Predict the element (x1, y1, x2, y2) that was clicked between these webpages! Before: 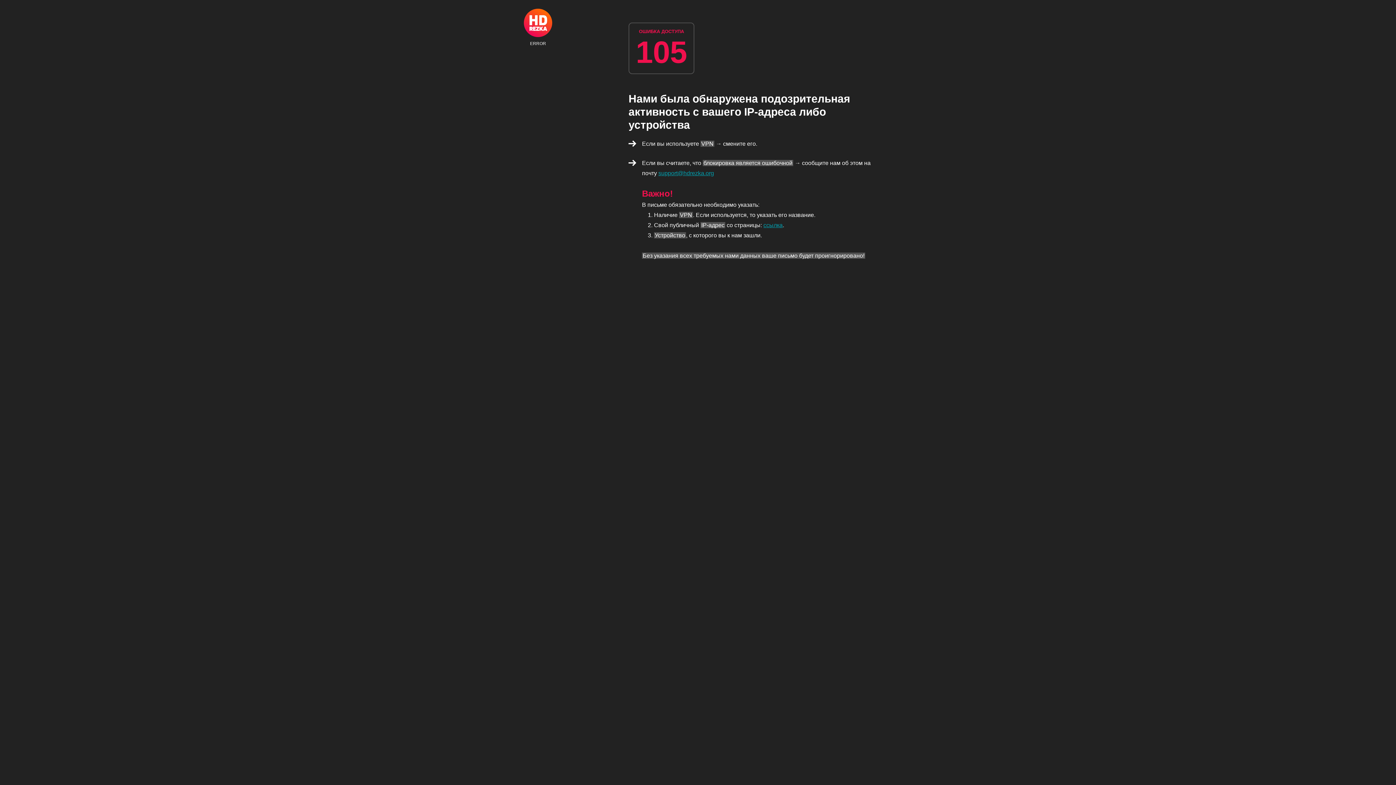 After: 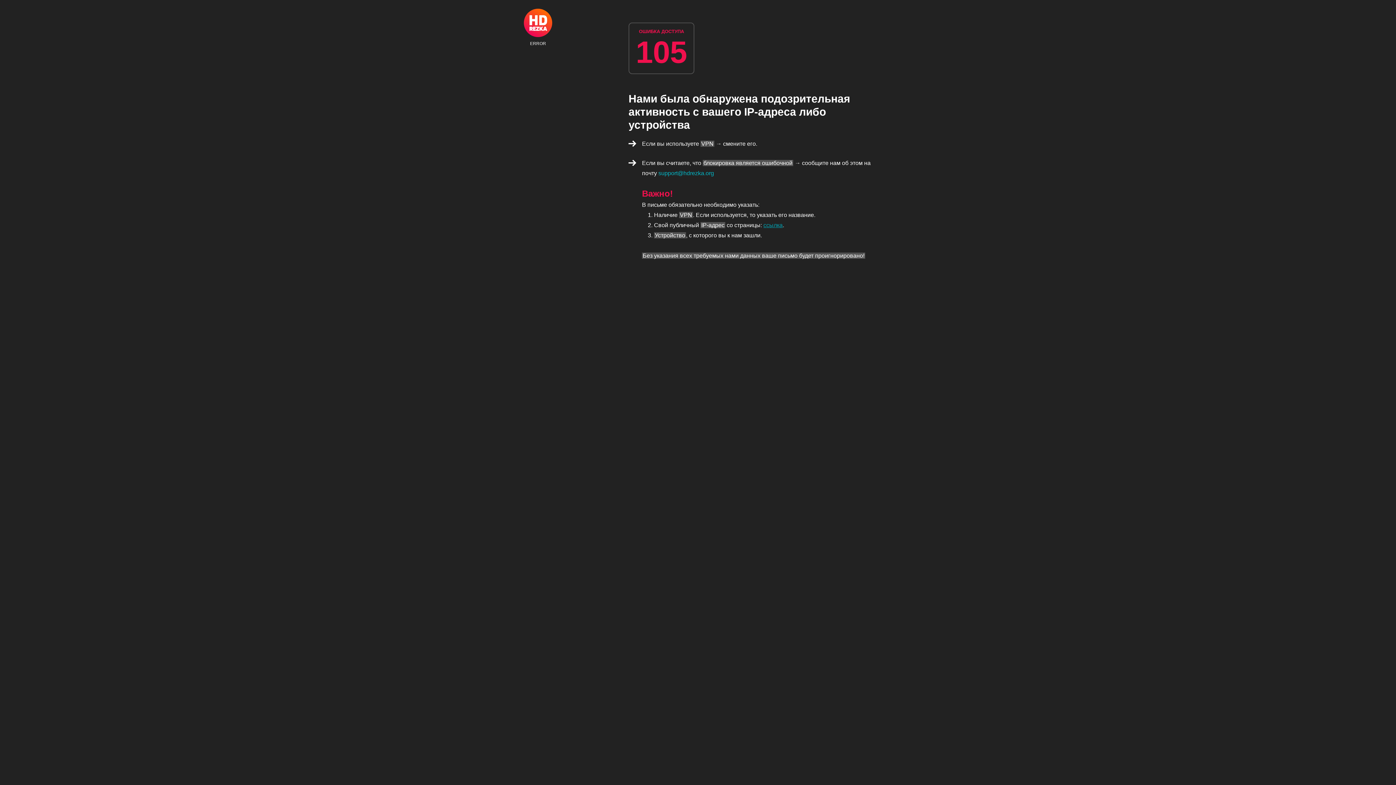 Action: label: support@hdrezka.org bbox: (658, 170, 714, 176)